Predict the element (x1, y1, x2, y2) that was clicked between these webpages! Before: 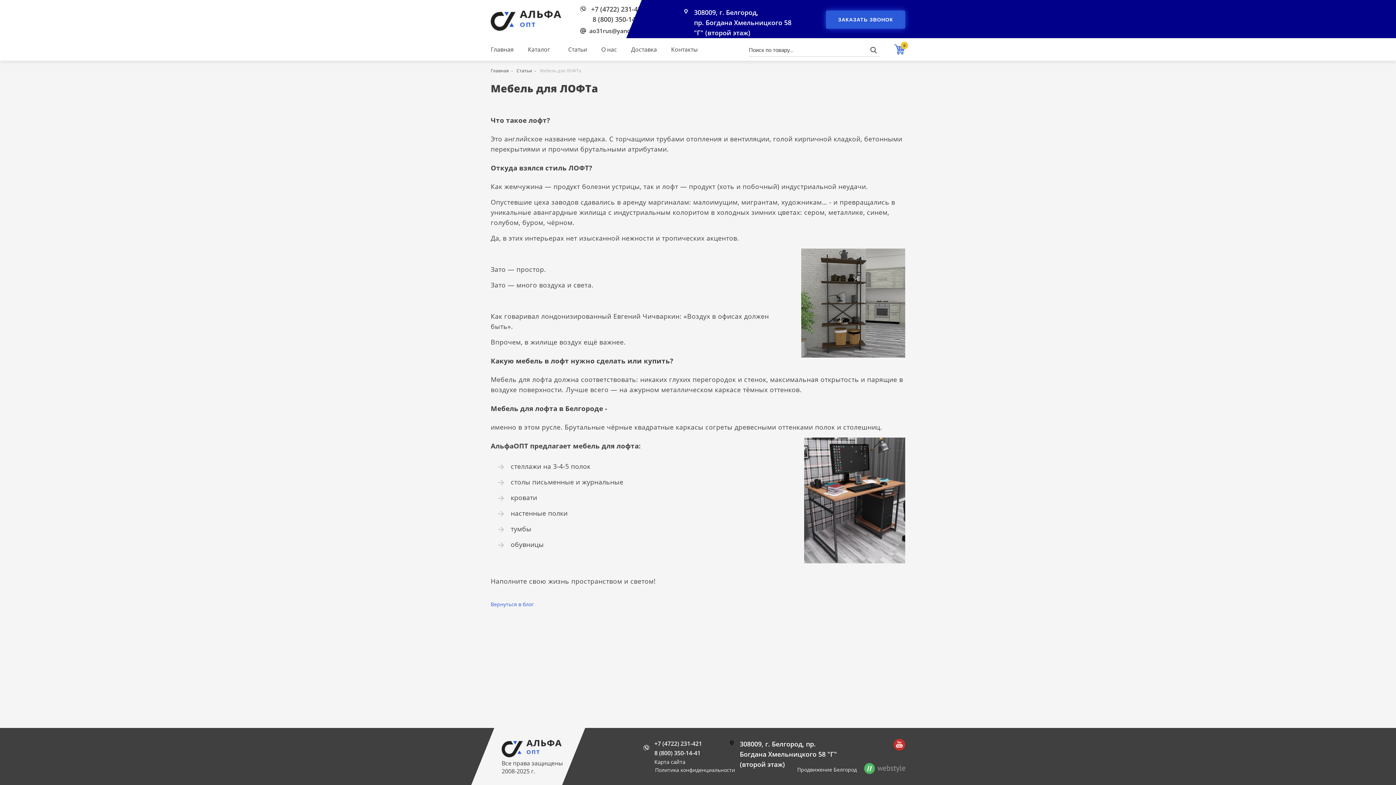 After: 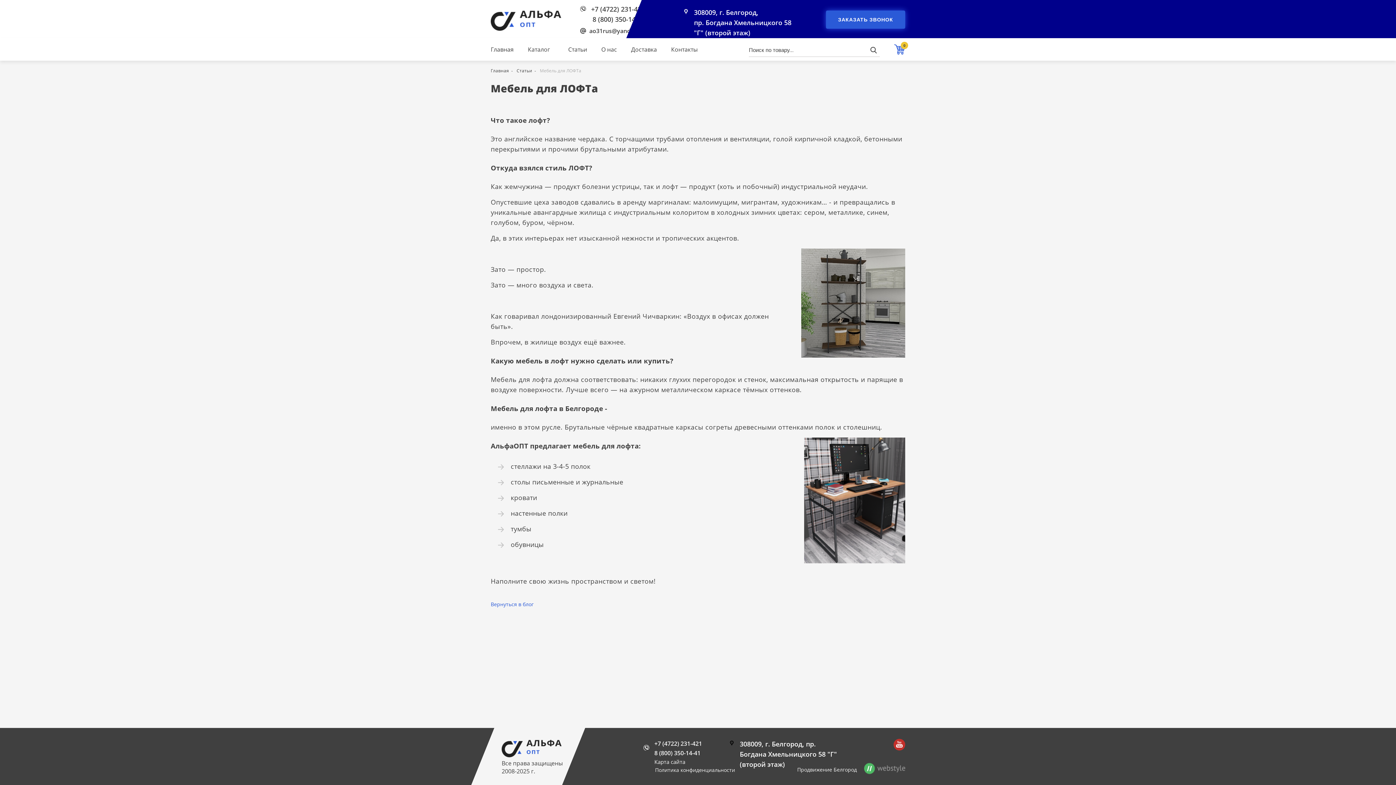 Action: bbox: (893, 739, 905, 750)